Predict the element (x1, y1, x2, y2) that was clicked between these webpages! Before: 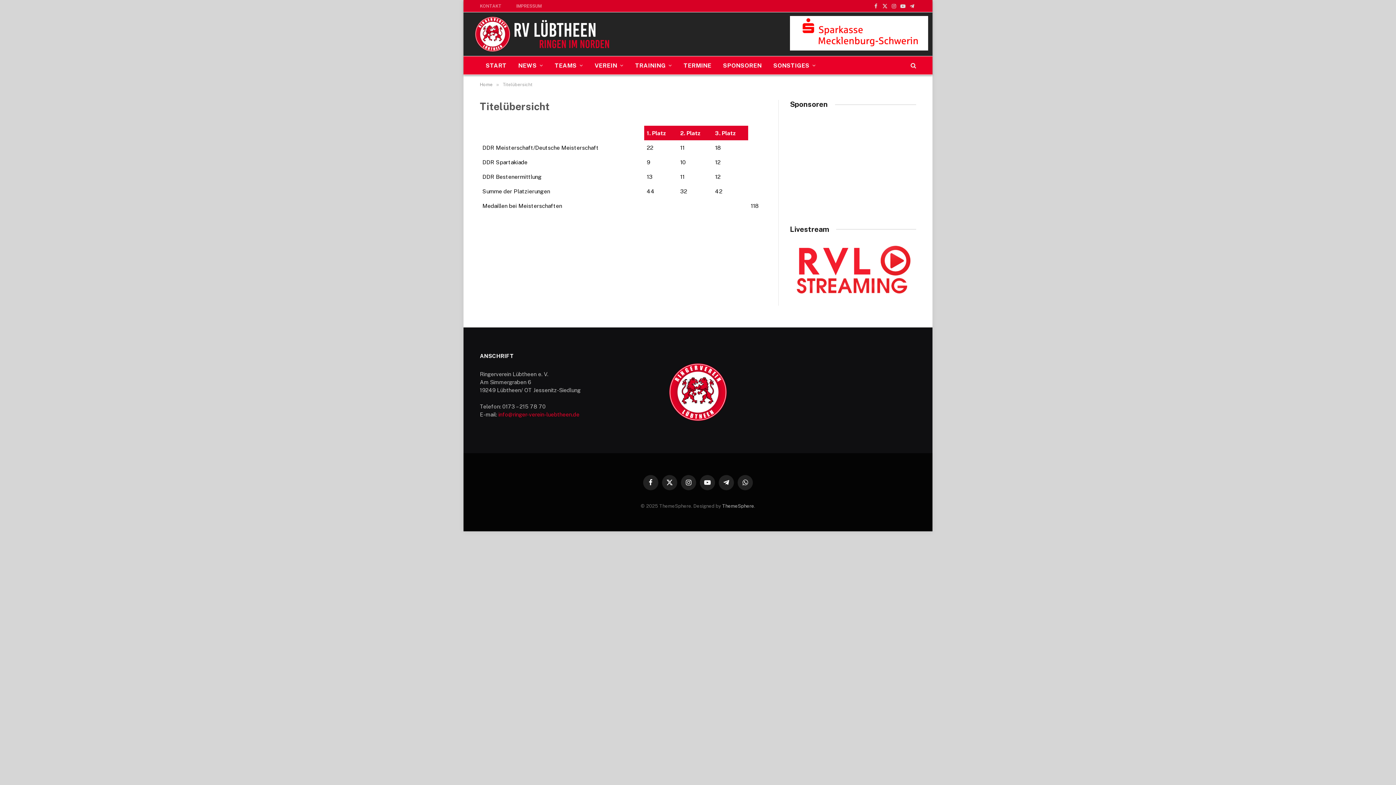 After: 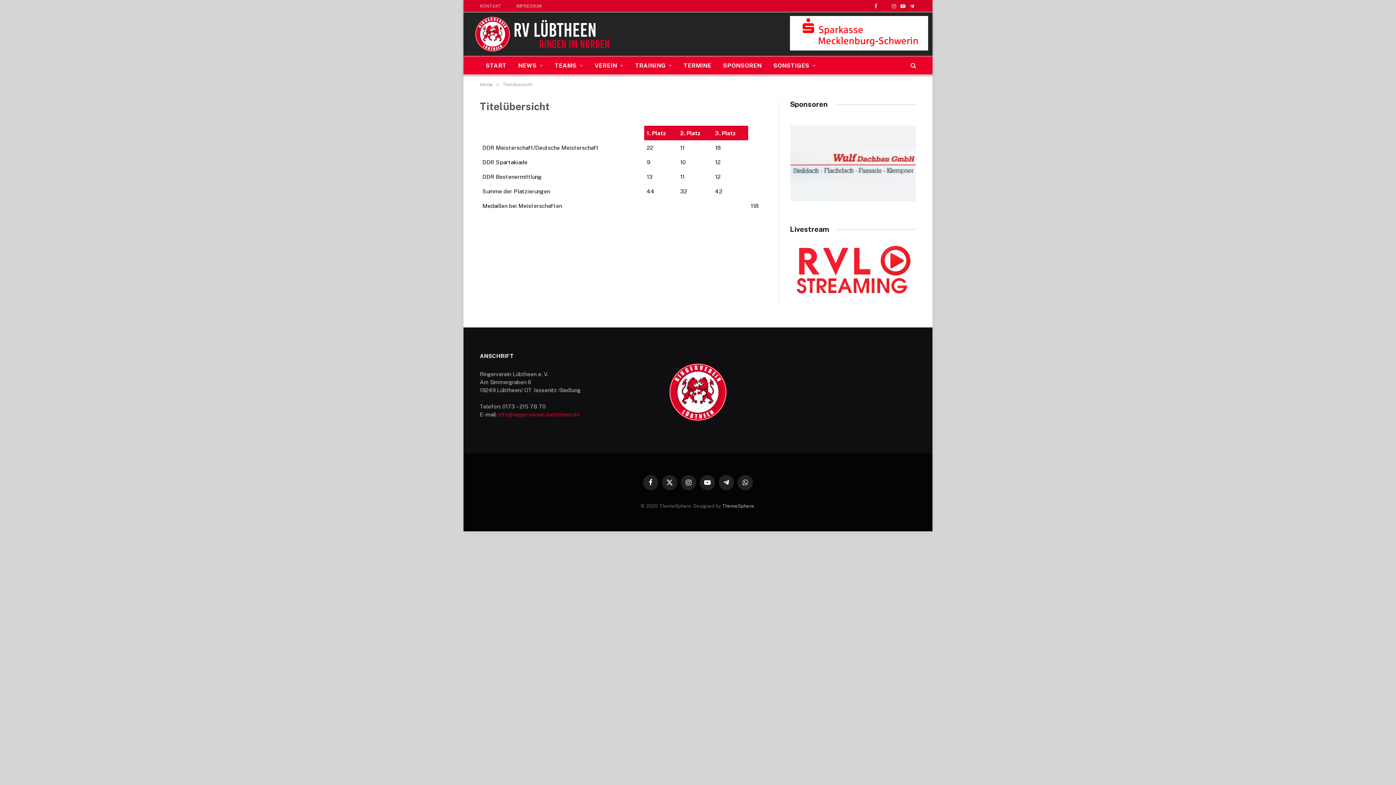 Action: label: X (Twitter) bbox: (881, 0, 889, 12)